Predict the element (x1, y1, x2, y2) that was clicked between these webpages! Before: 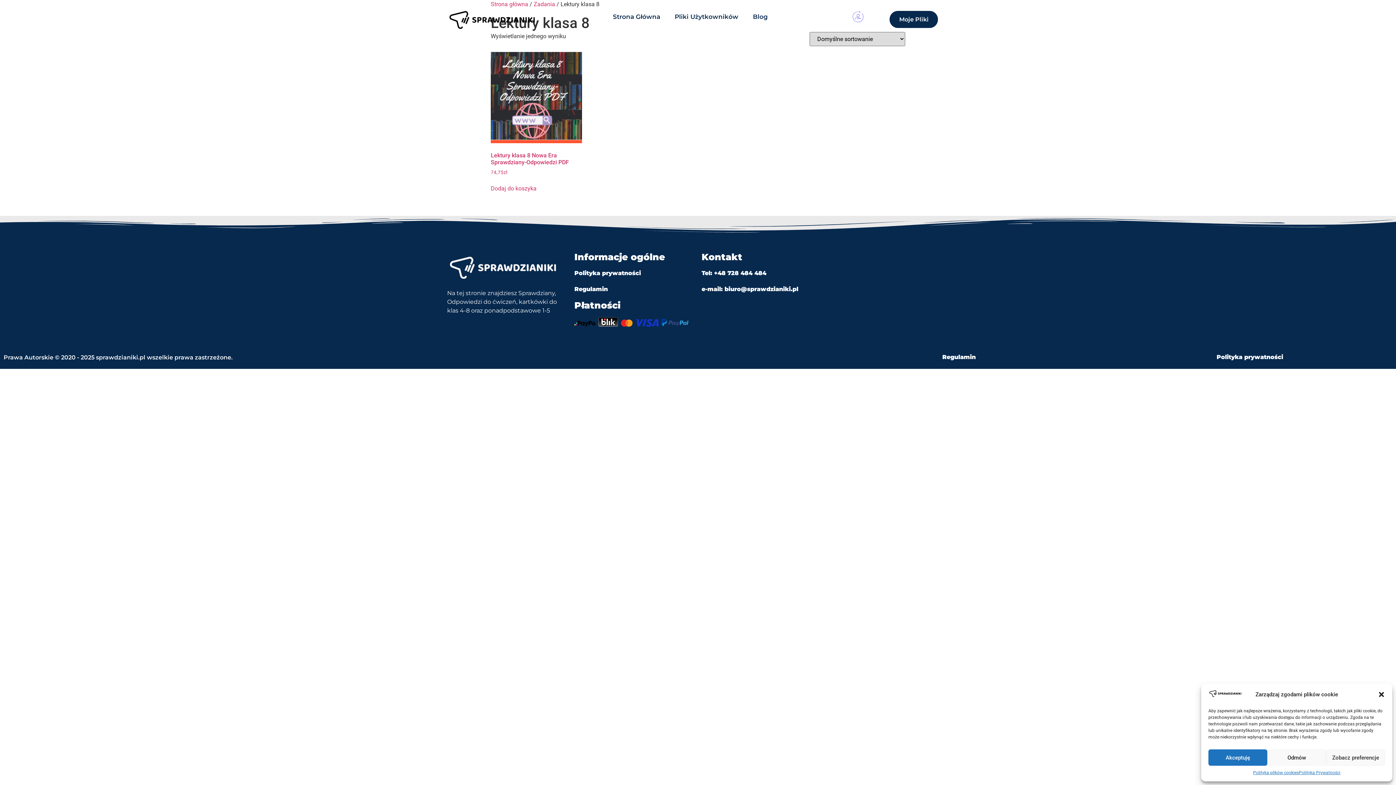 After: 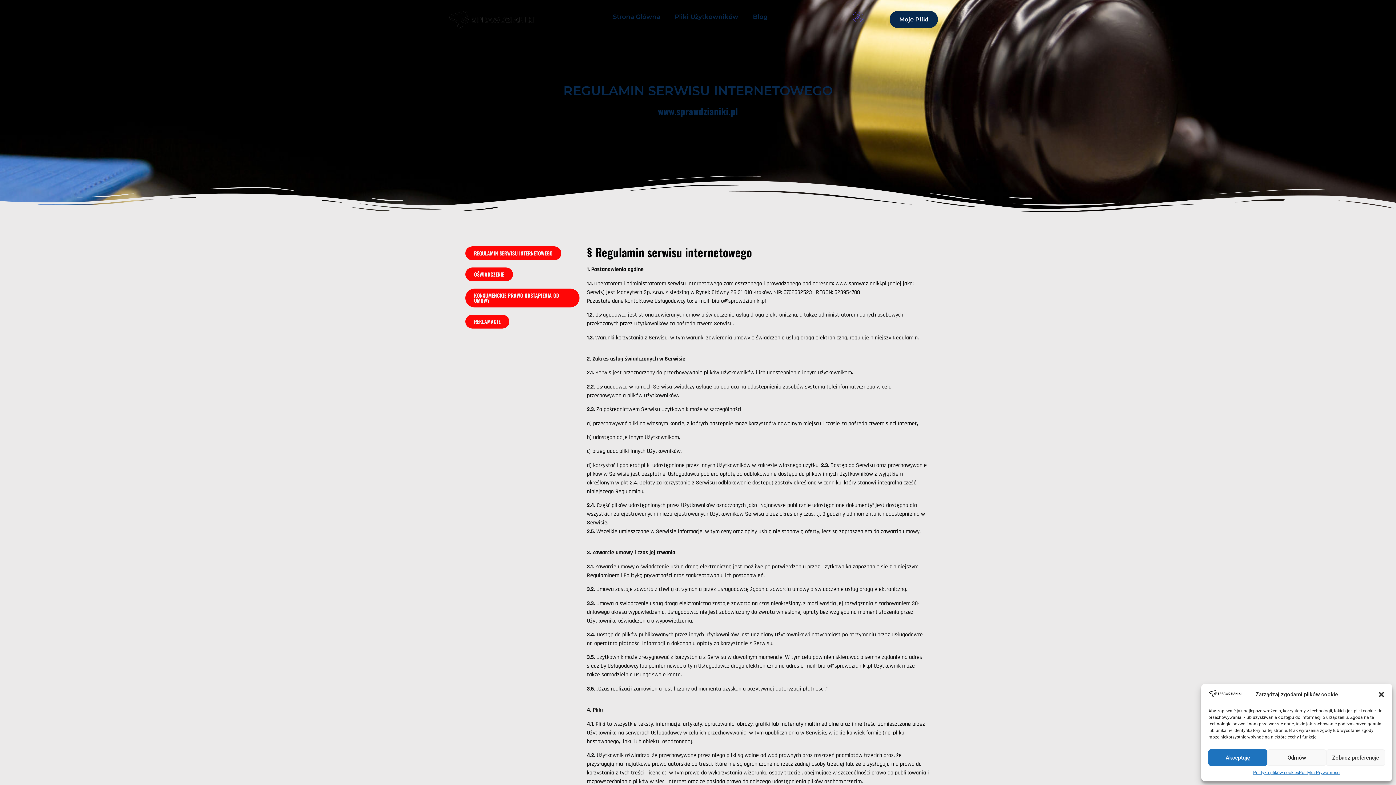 Action: label: Regulamin bbox: (942, 352, 975, 361)